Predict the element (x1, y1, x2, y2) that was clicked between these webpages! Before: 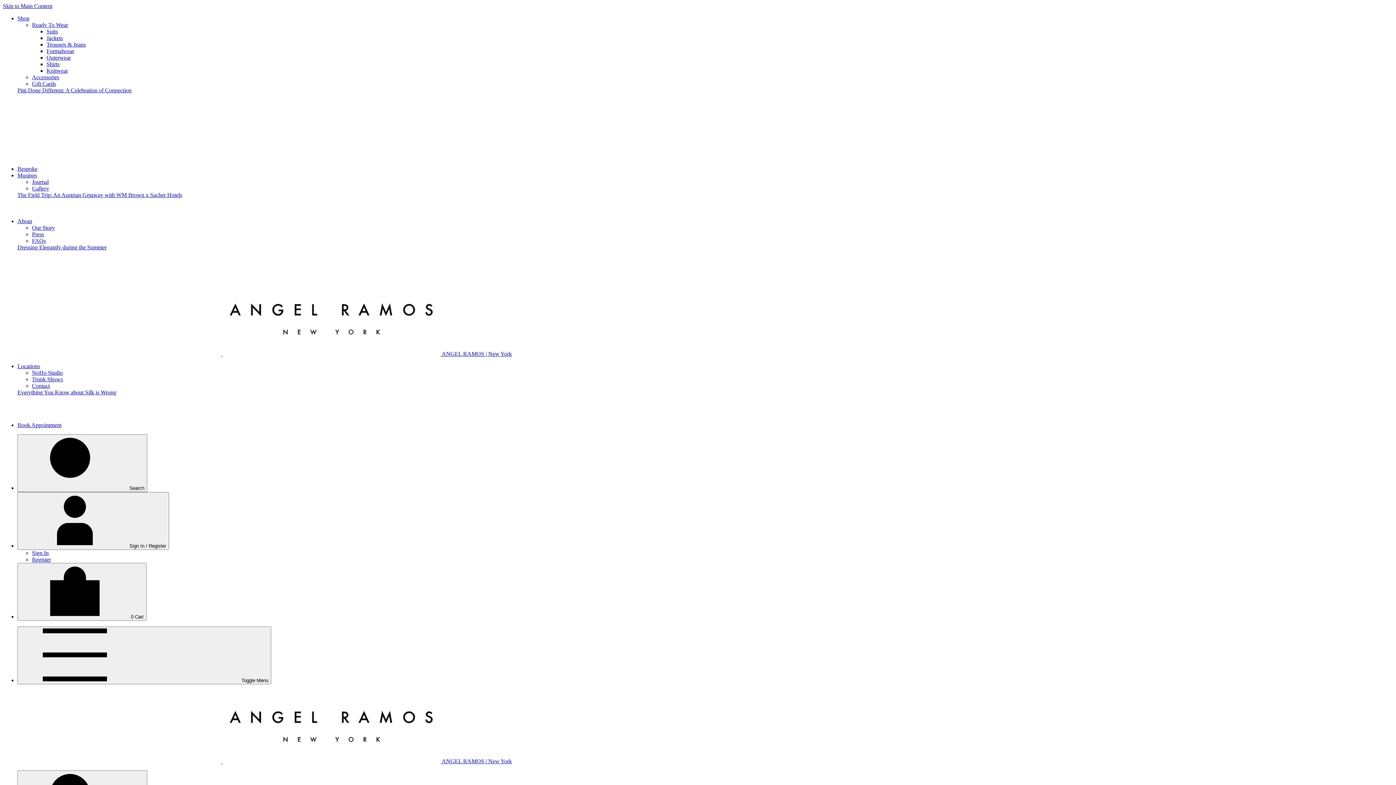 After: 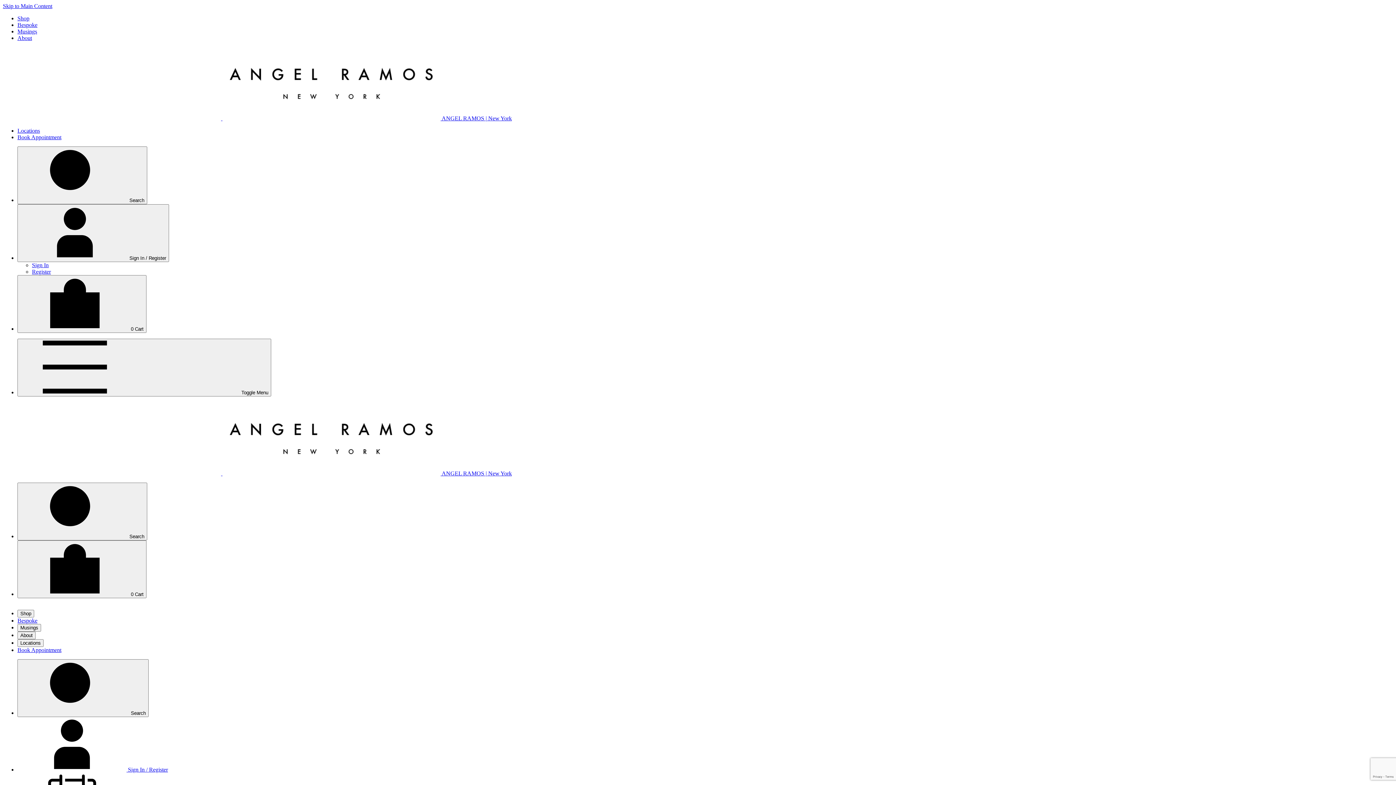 Action: label: Toggle navigation bbox: (17, 626, 271, 684)